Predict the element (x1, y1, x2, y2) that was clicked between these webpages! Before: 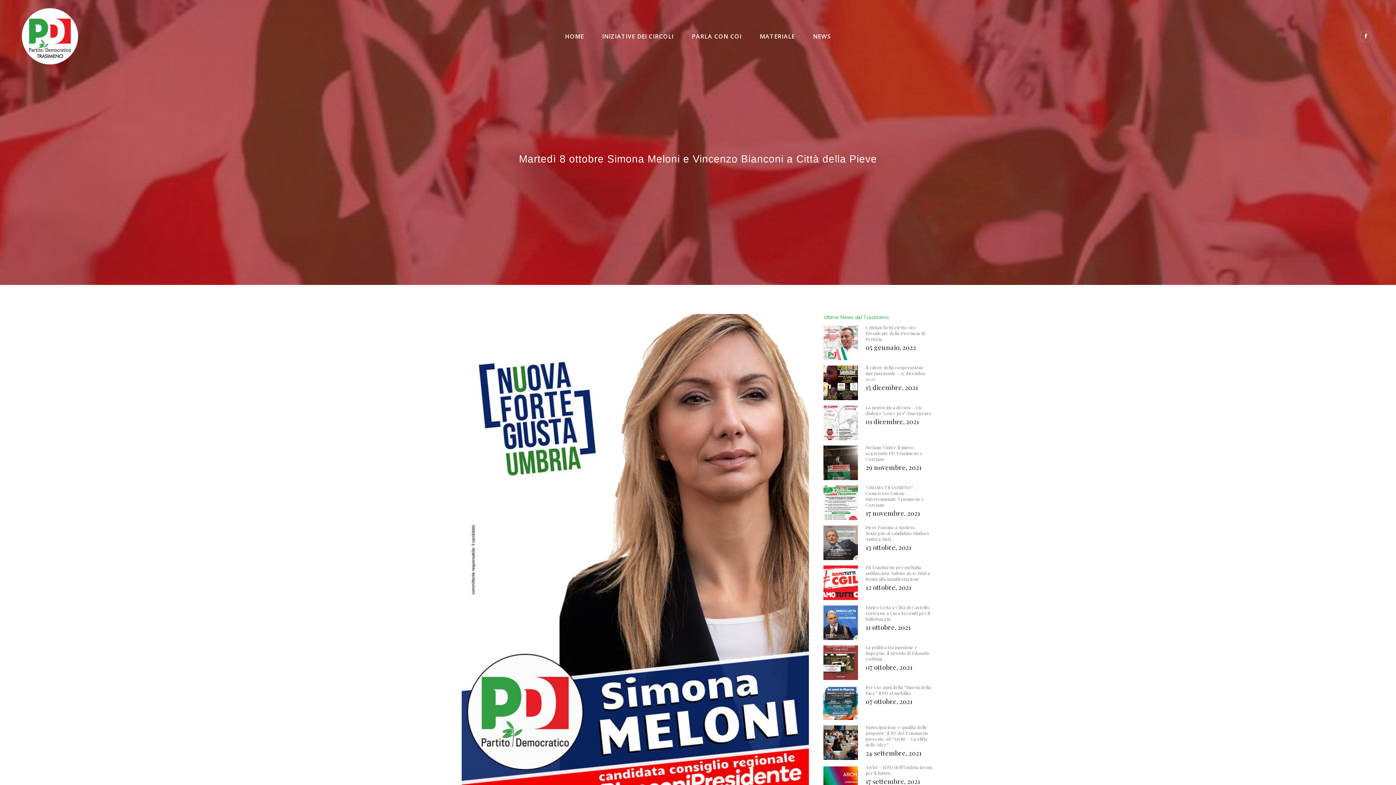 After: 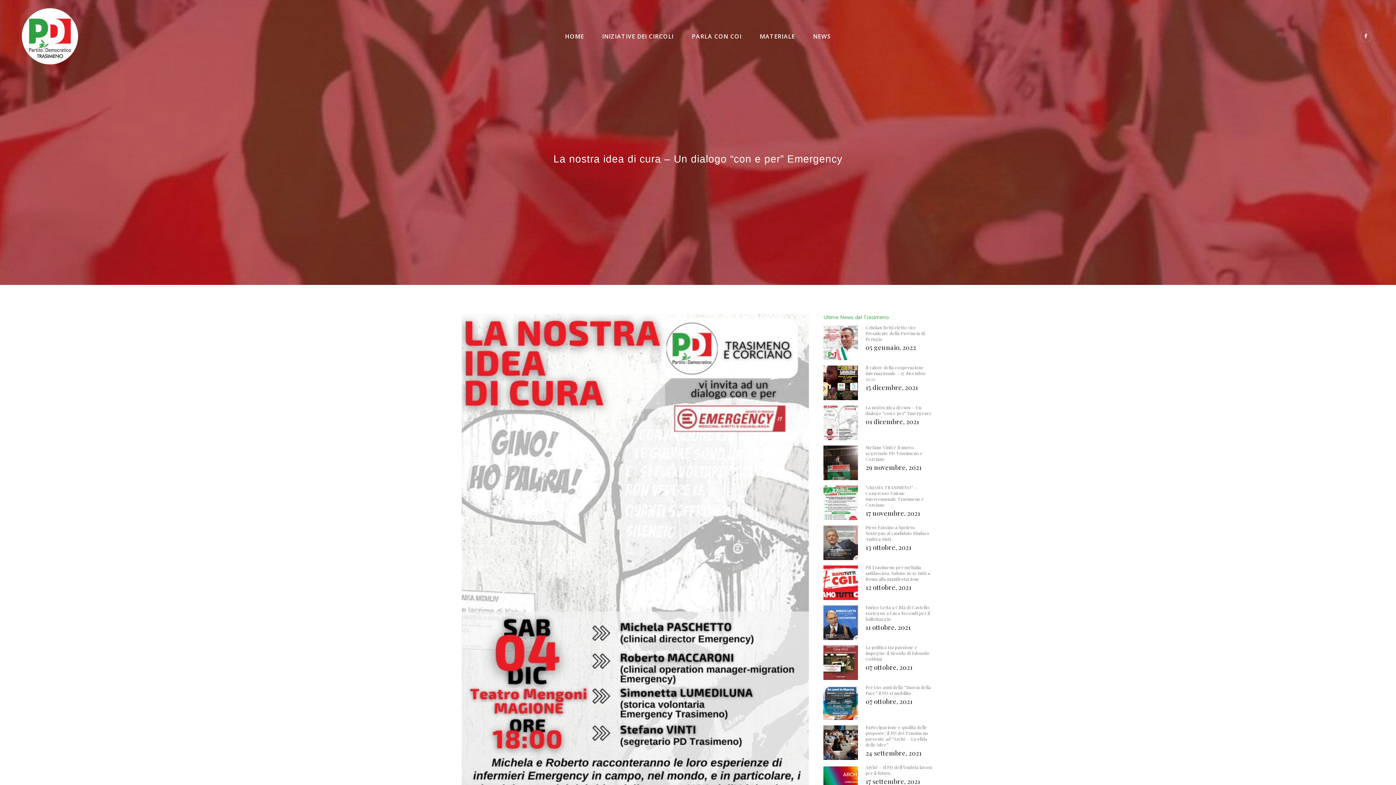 Action: label: La nostra idea di cura – Un dialogo “con e per” Emergency bbox: (865, 404, 931, 416)